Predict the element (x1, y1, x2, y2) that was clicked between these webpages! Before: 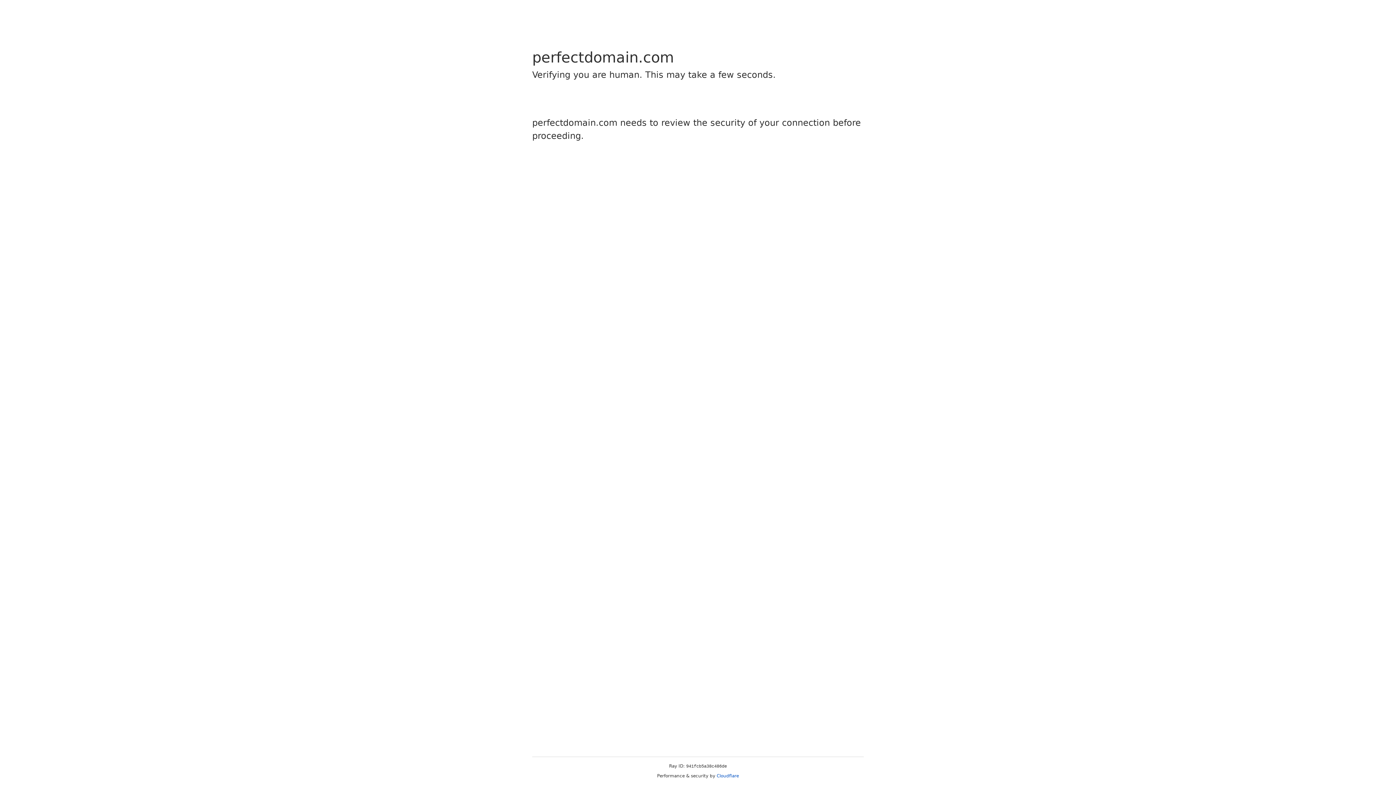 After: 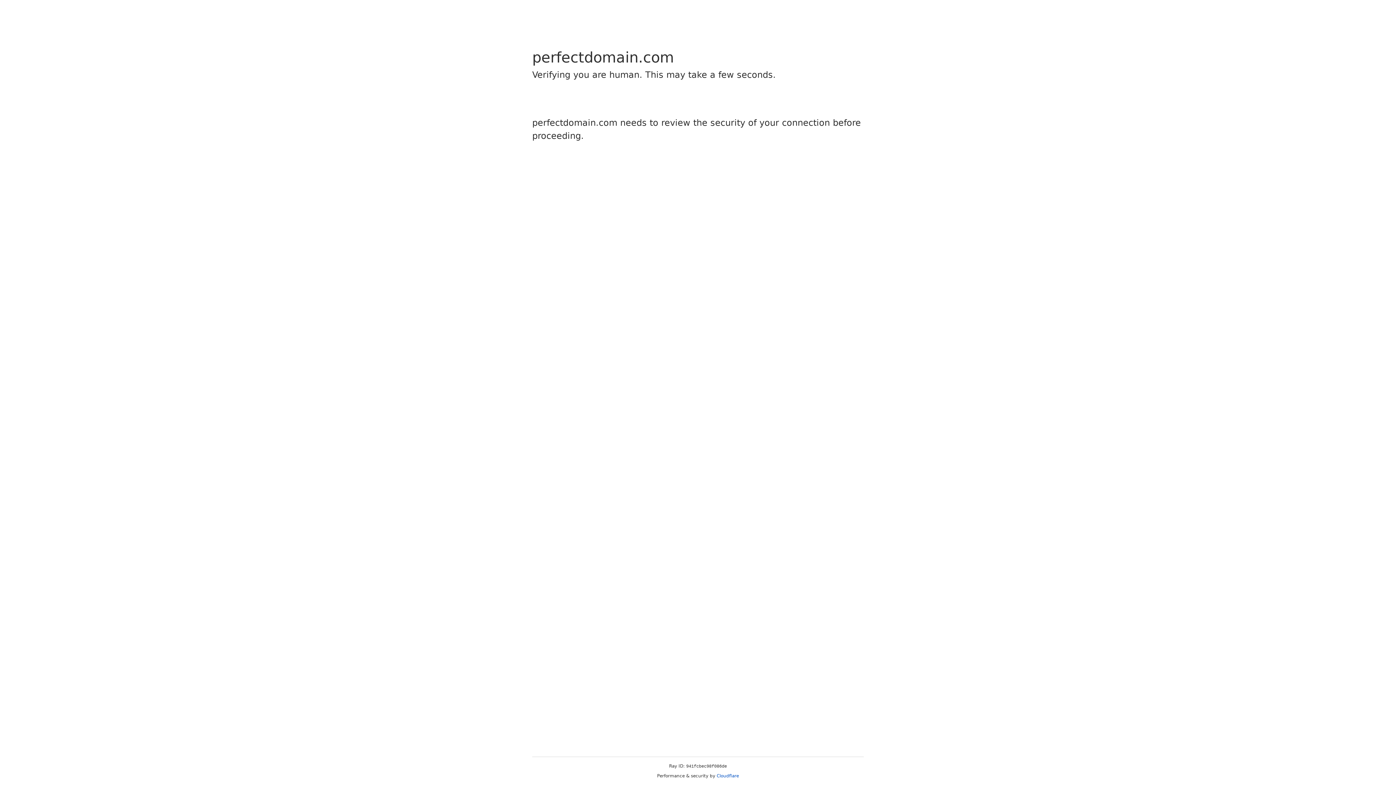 Action: label: Cloudflare bbox: (716, 773, 739, 778)